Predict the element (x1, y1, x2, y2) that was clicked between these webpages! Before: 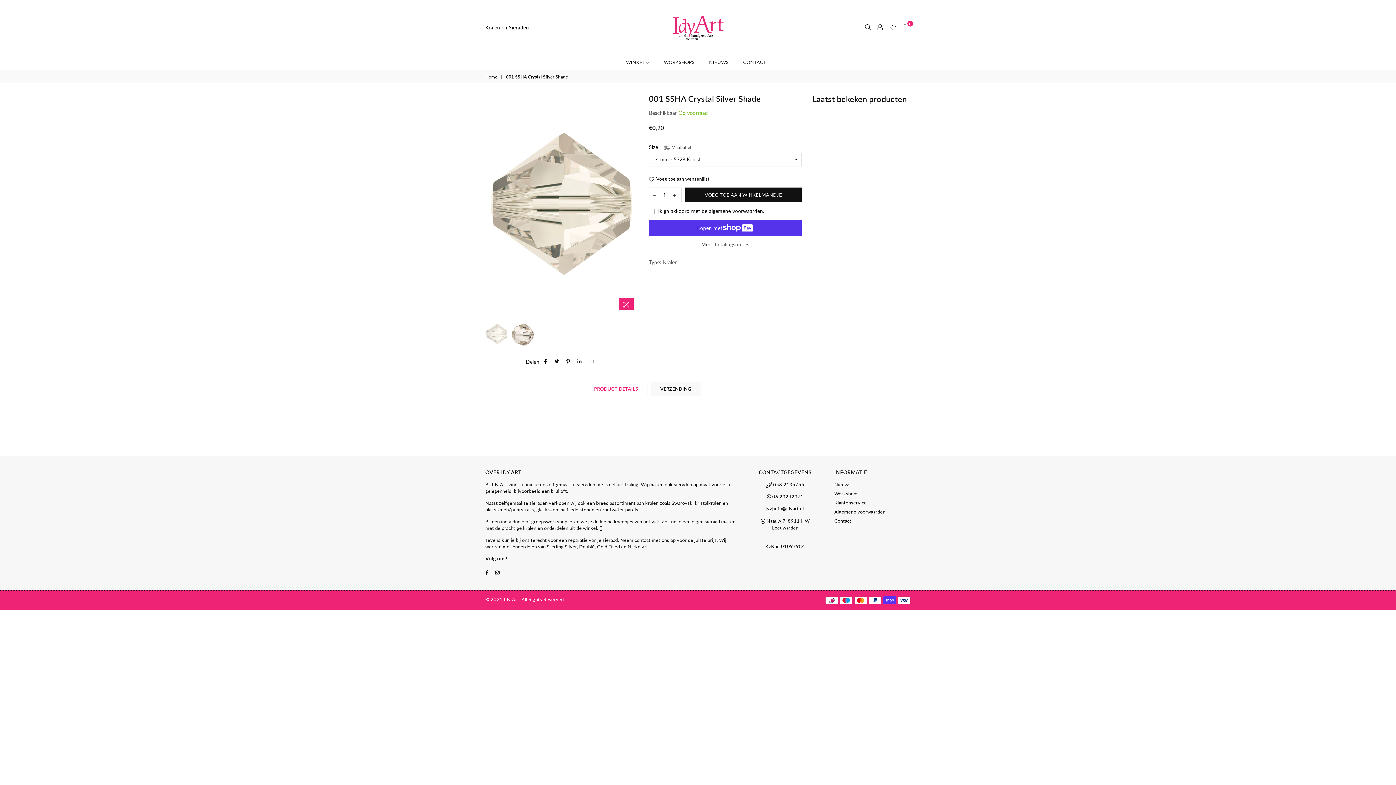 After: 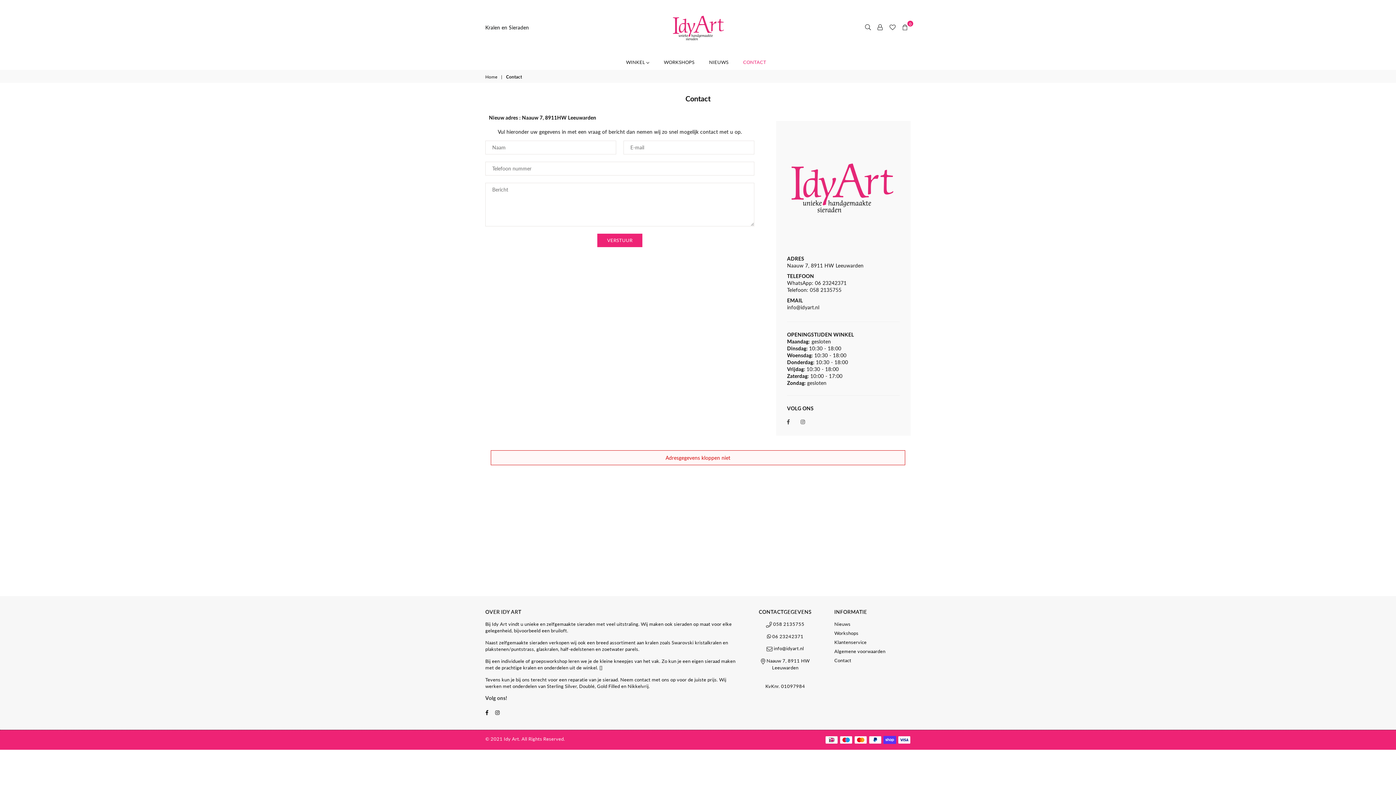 Action: label: Contact bbox: (834, 518, 851, 523)